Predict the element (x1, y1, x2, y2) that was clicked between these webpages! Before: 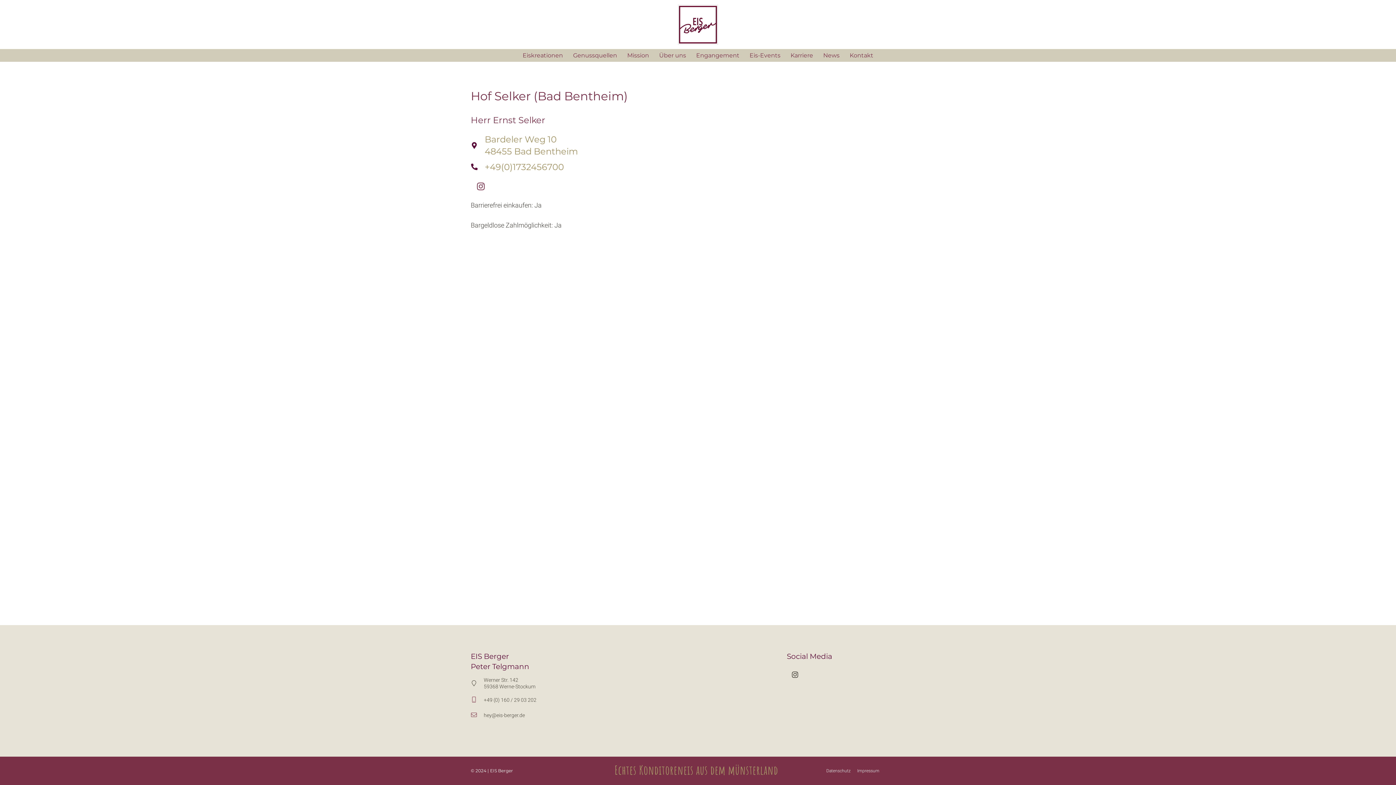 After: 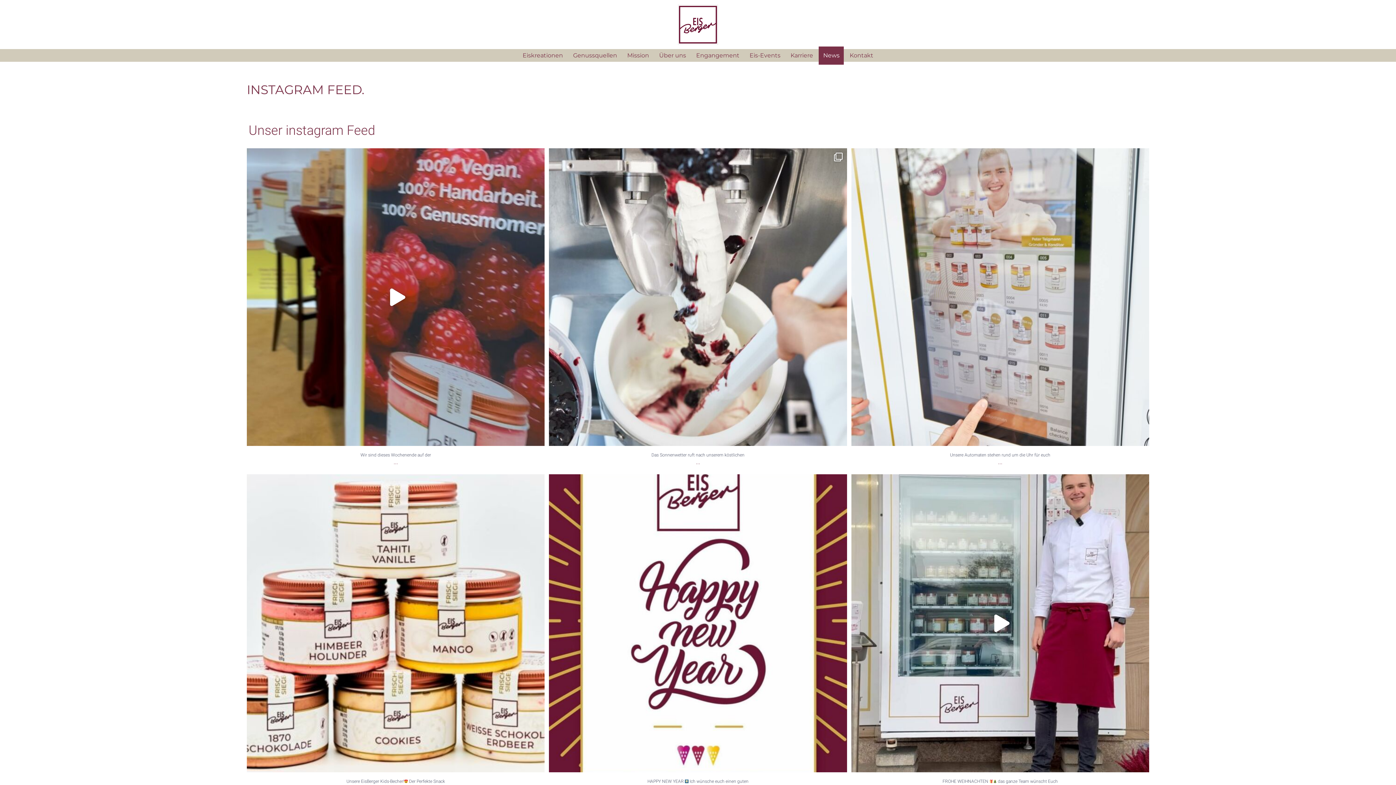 Action: label: News bbox: (819, 46, 844, 64)